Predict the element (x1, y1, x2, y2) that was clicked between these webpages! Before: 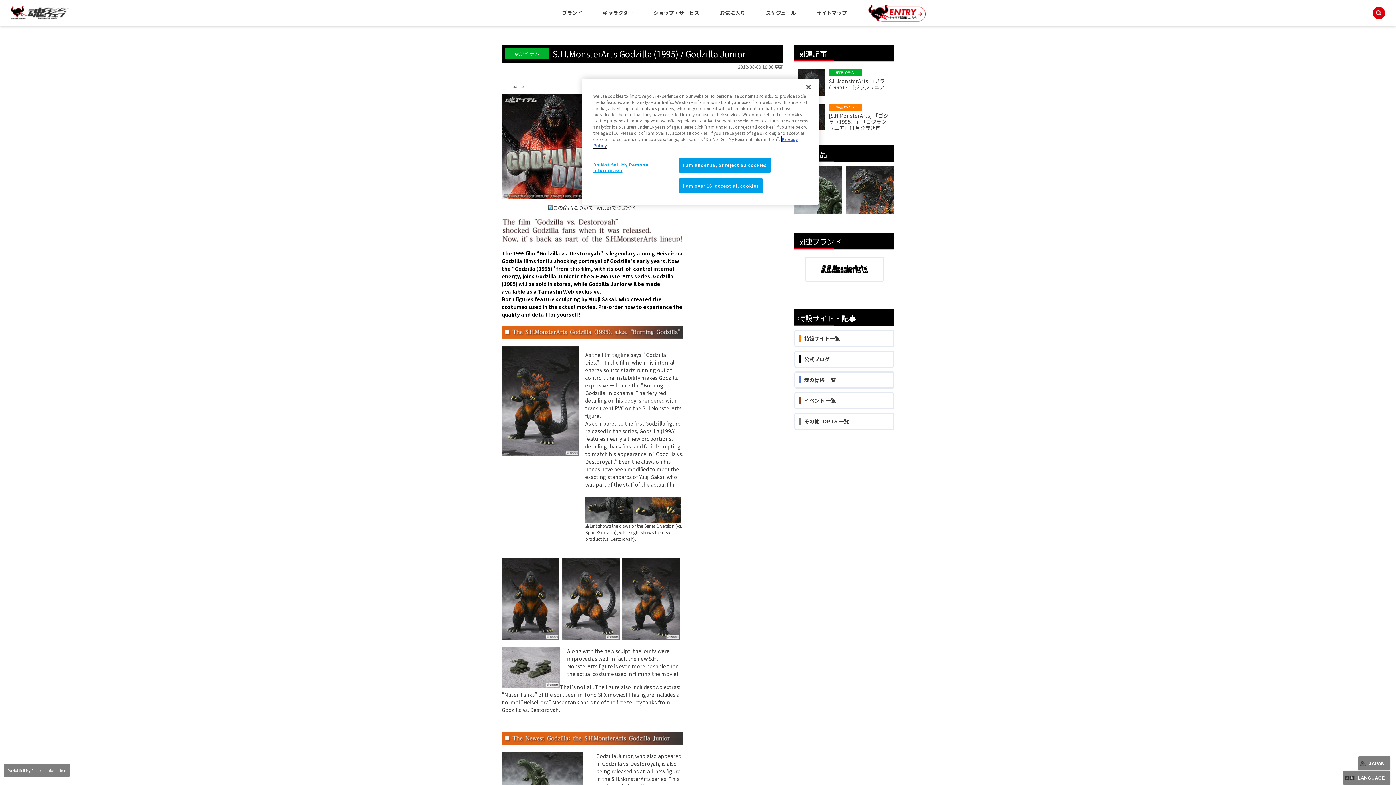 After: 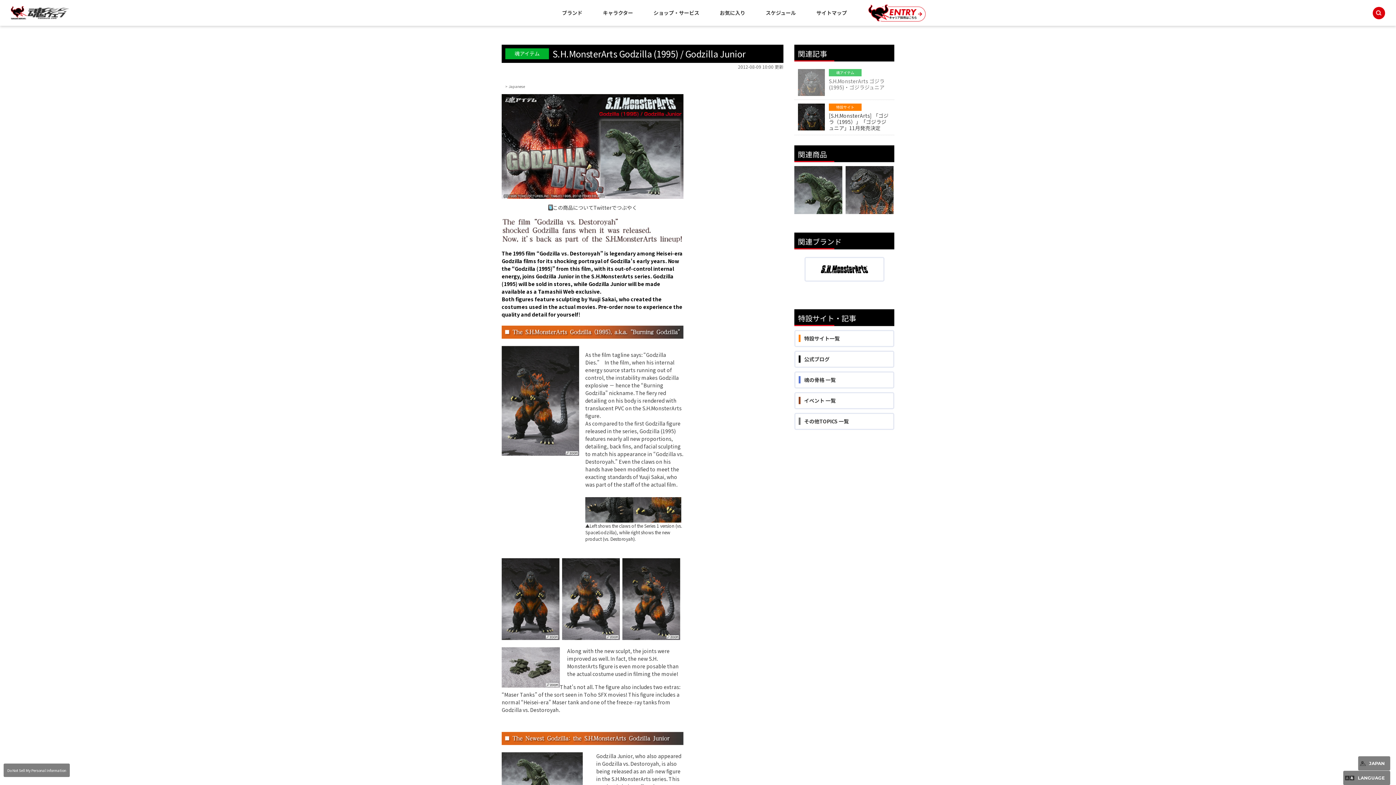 Action: label: Close bbox: (800, 79, 816, 95)